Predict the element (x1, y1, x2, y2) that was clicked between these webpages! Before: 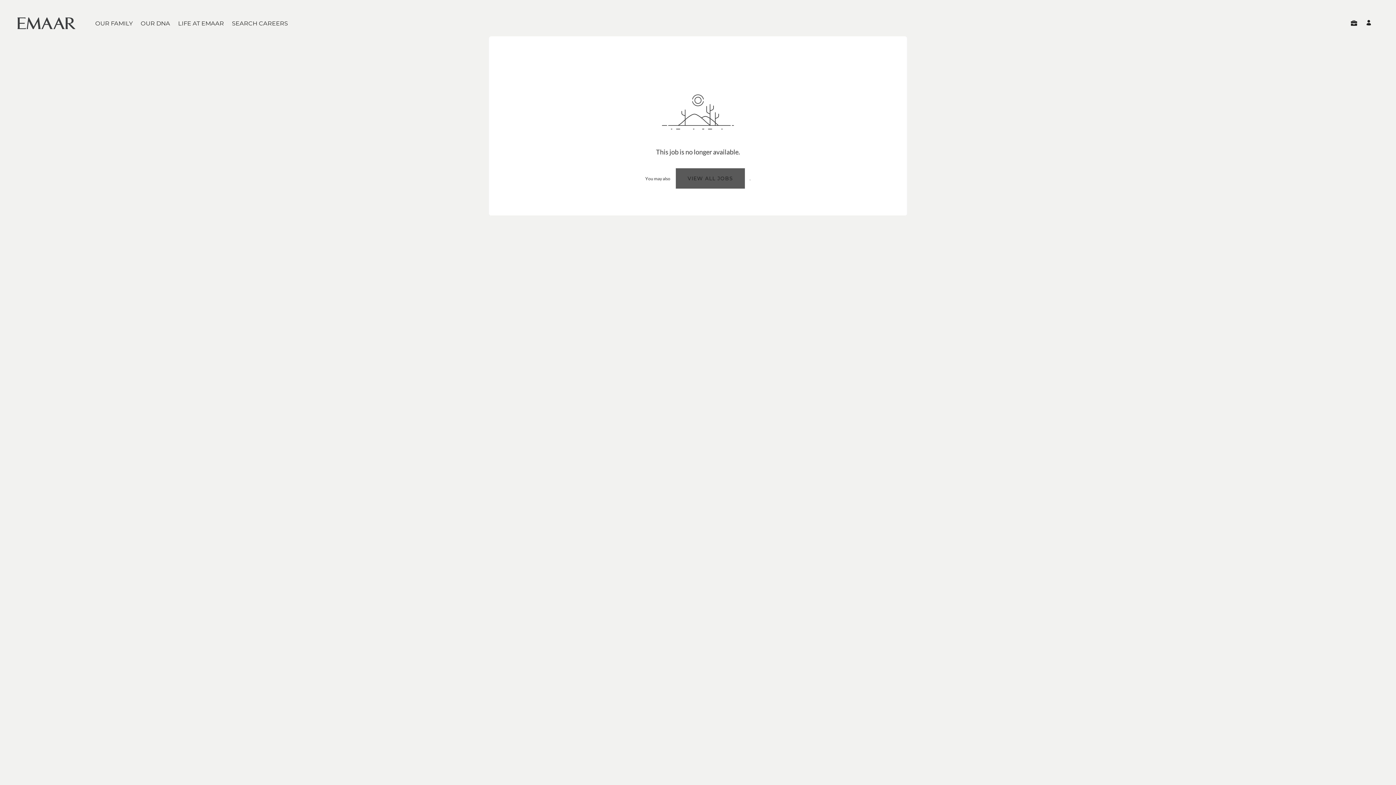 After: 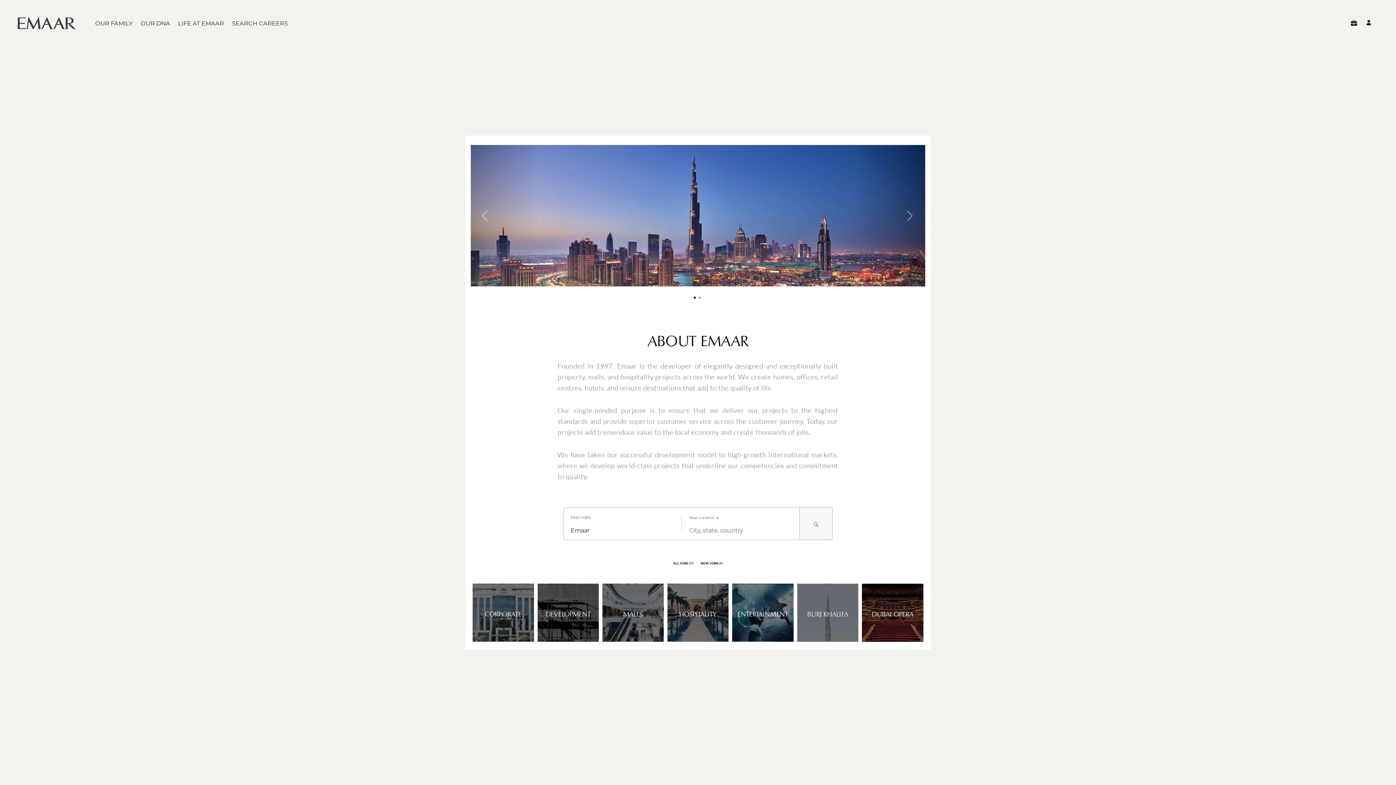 Action: bbox: (17, 17, 75, 29) label: Go to Home Page